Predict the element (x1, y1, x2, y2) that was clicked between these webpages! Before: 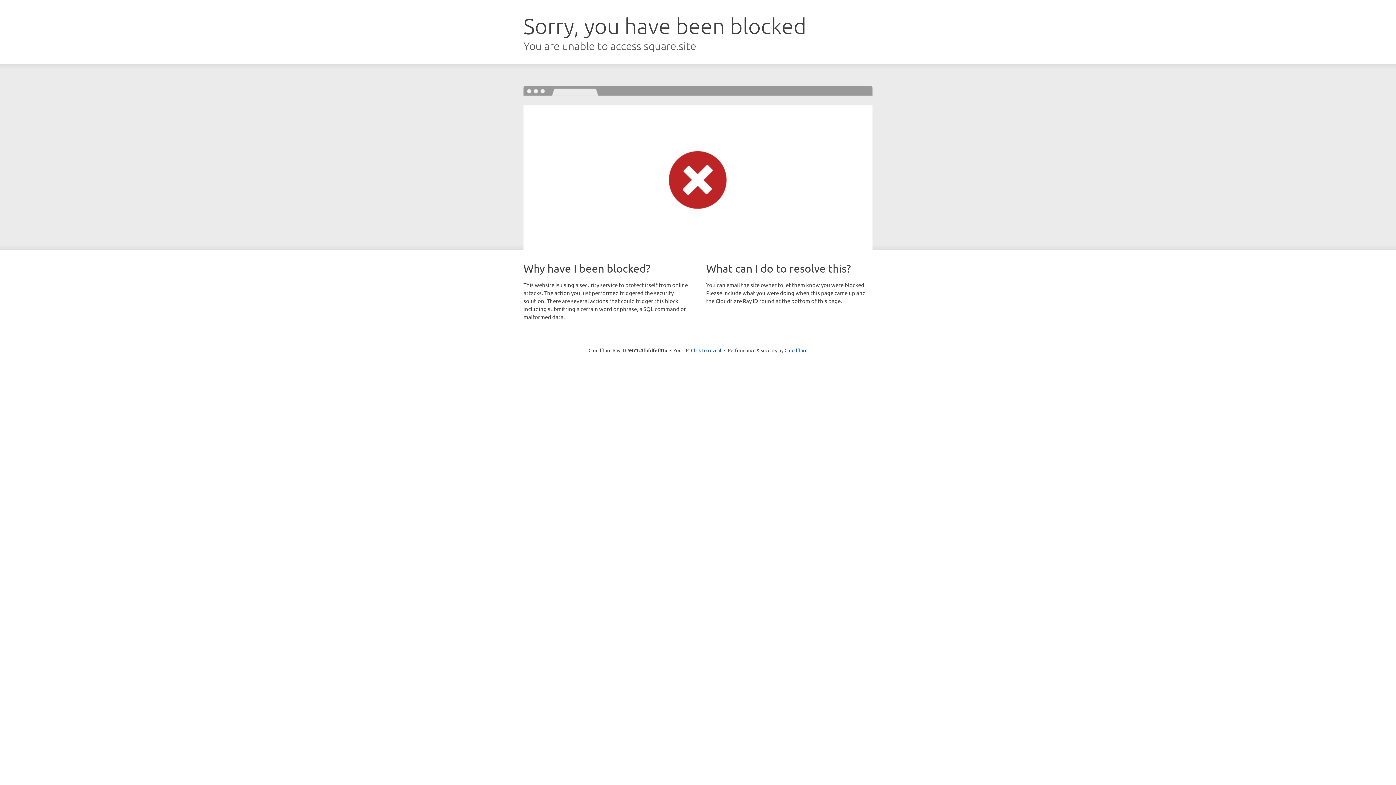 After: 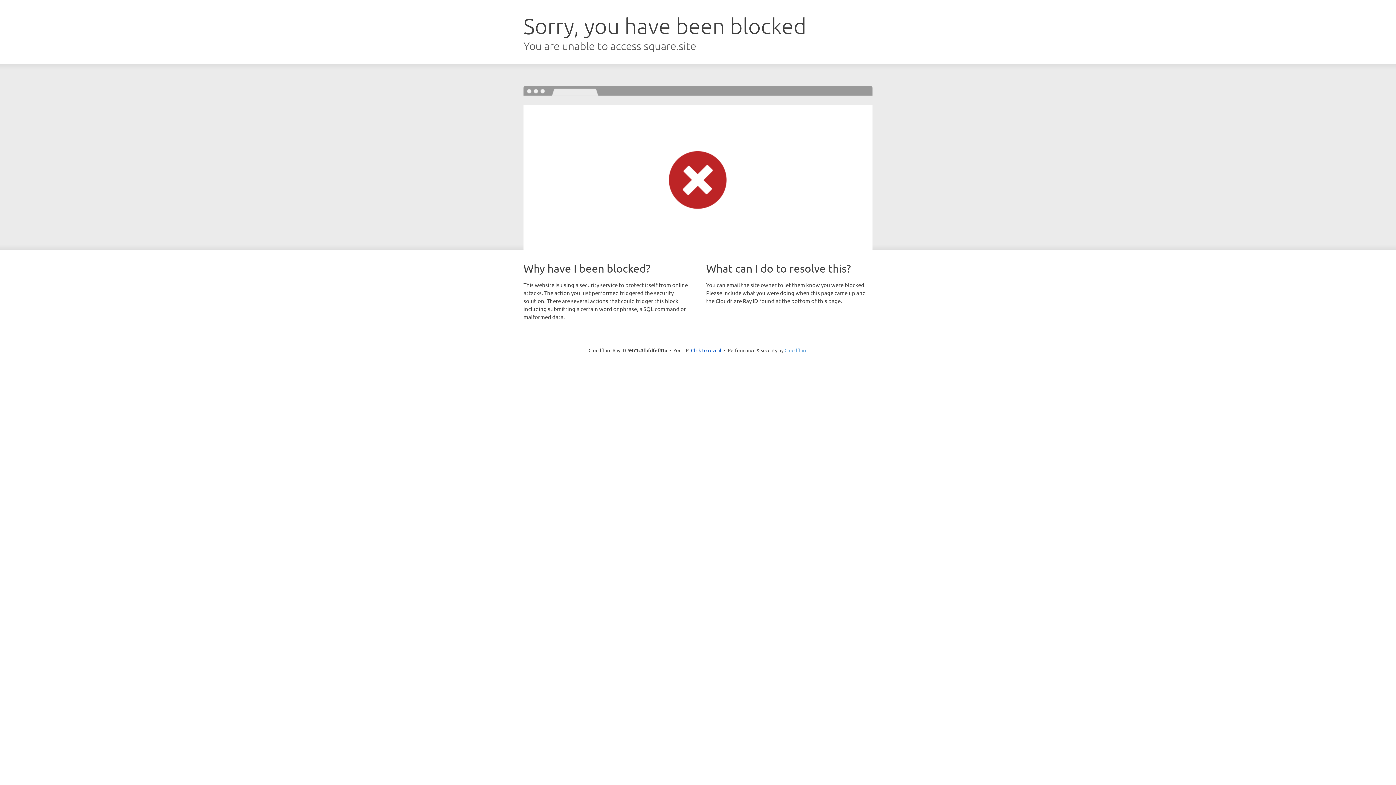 Action: bbox: (784, 347, 807, 353) label: Cloudflare